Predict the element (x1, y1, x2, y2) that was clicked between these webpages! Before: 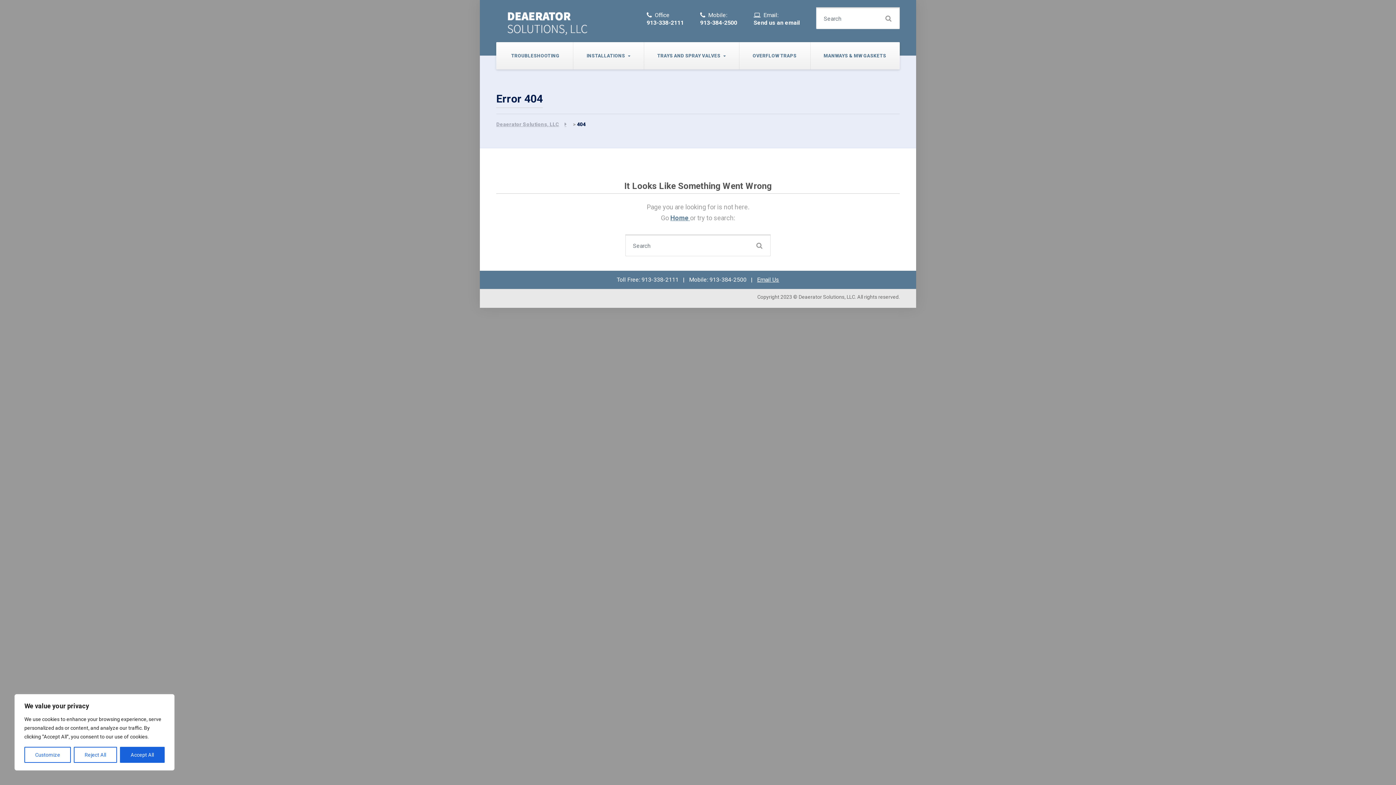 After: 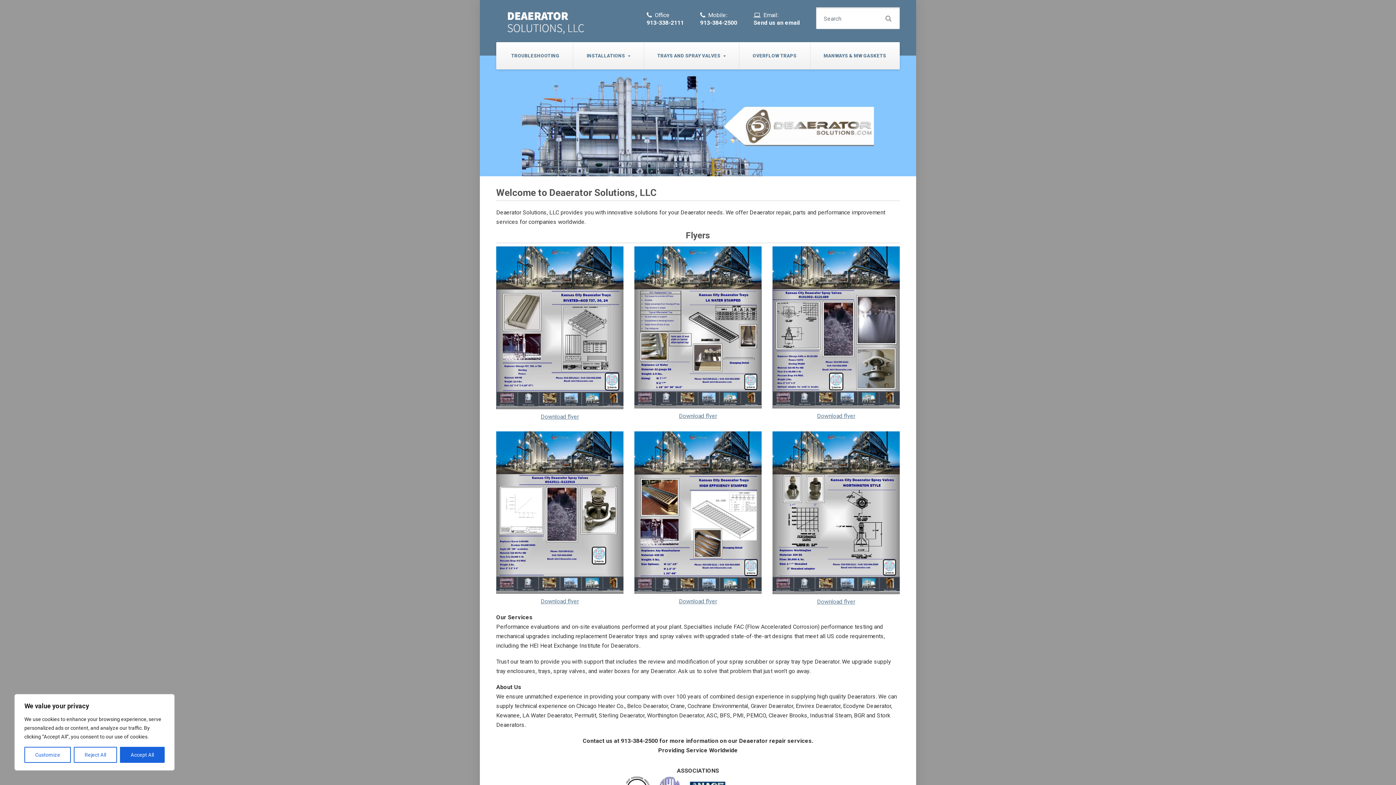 Action: bbox: (496, 16, 589, 24)